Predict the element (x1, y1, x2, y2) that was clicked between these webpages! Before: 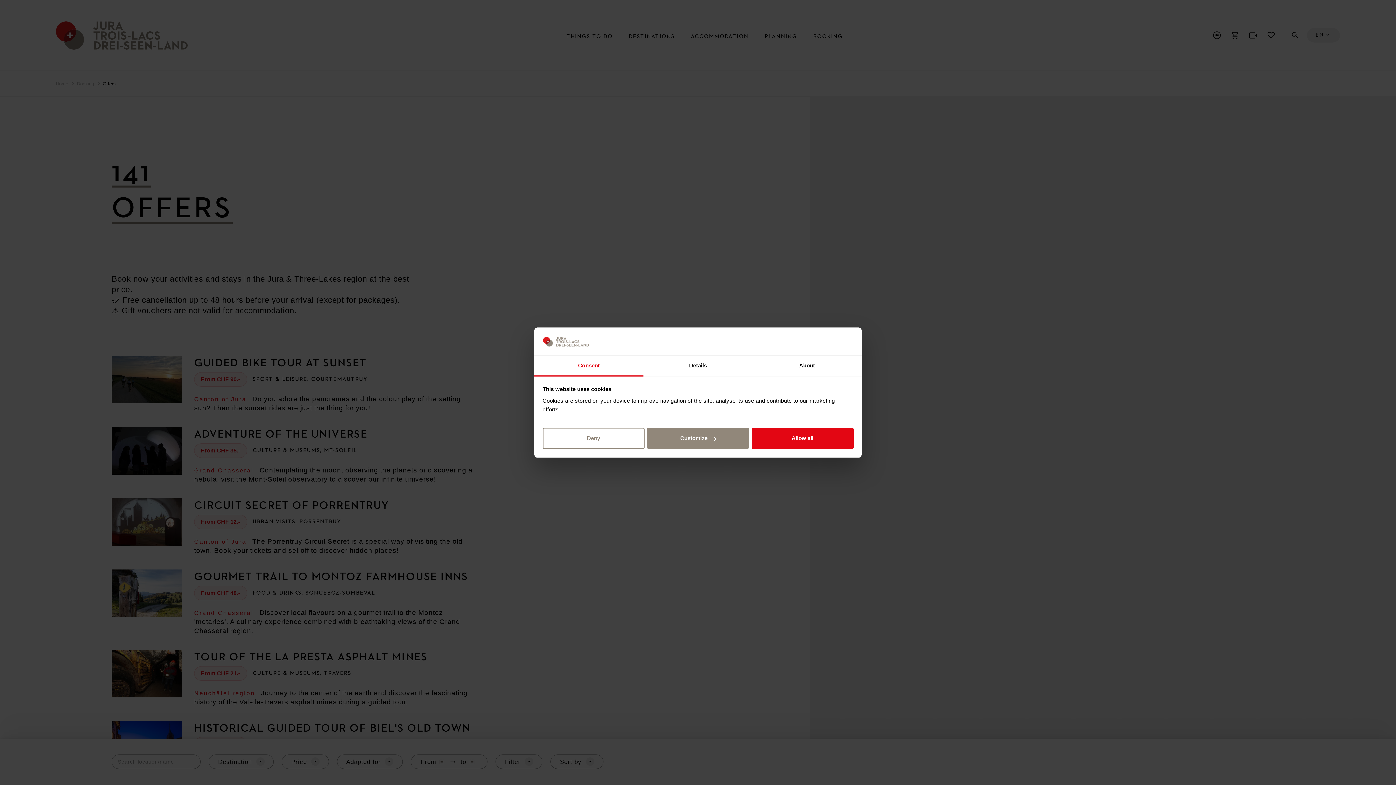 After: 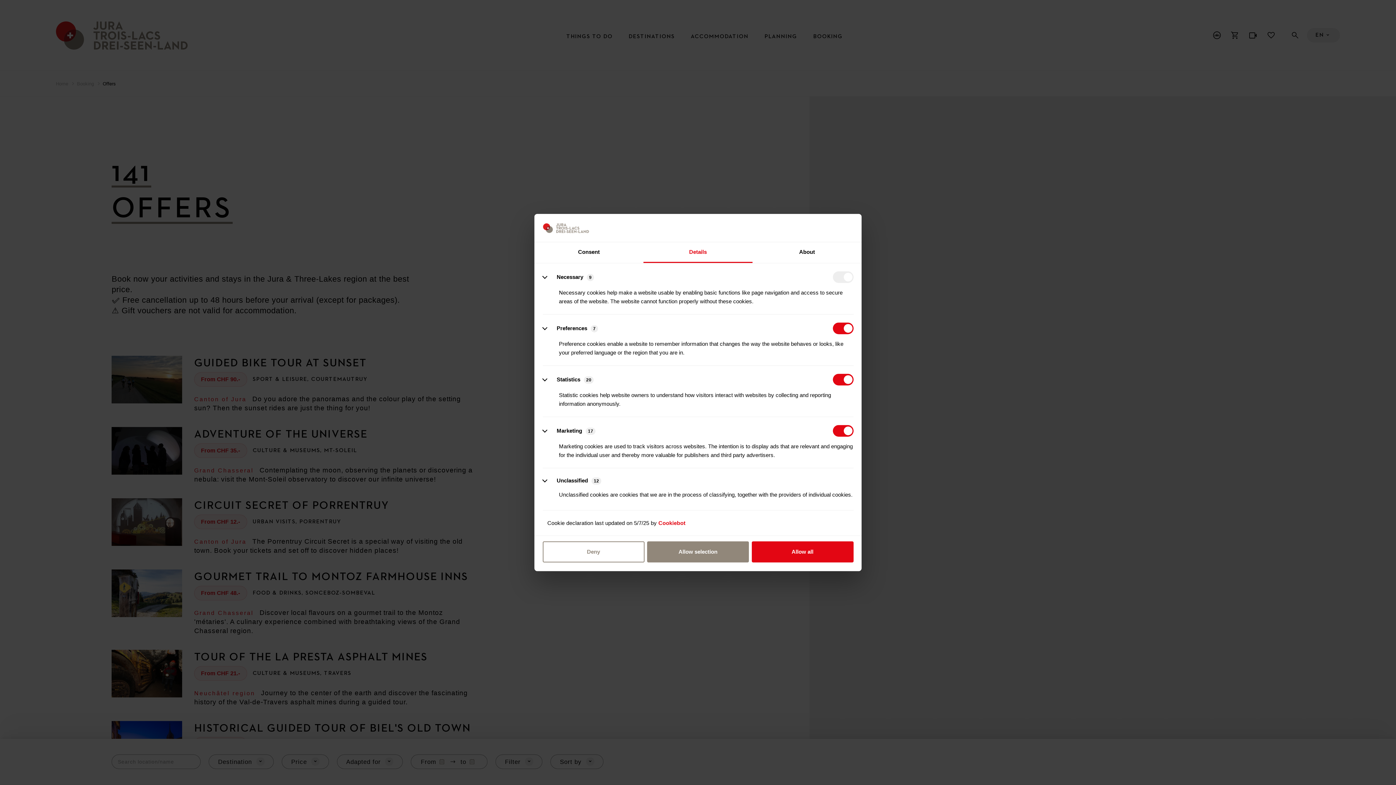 Action: bbox: (647, 428, 749, 449) label: Customize